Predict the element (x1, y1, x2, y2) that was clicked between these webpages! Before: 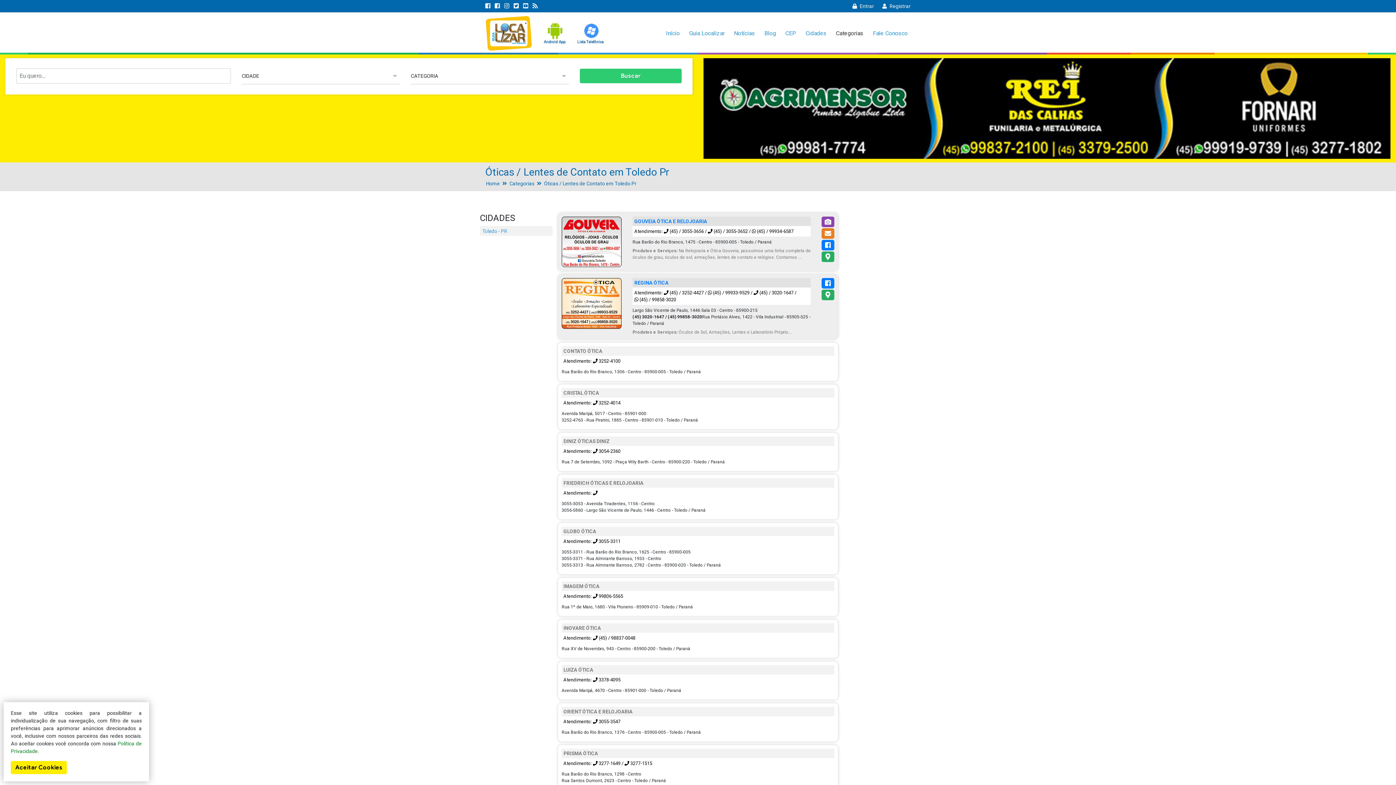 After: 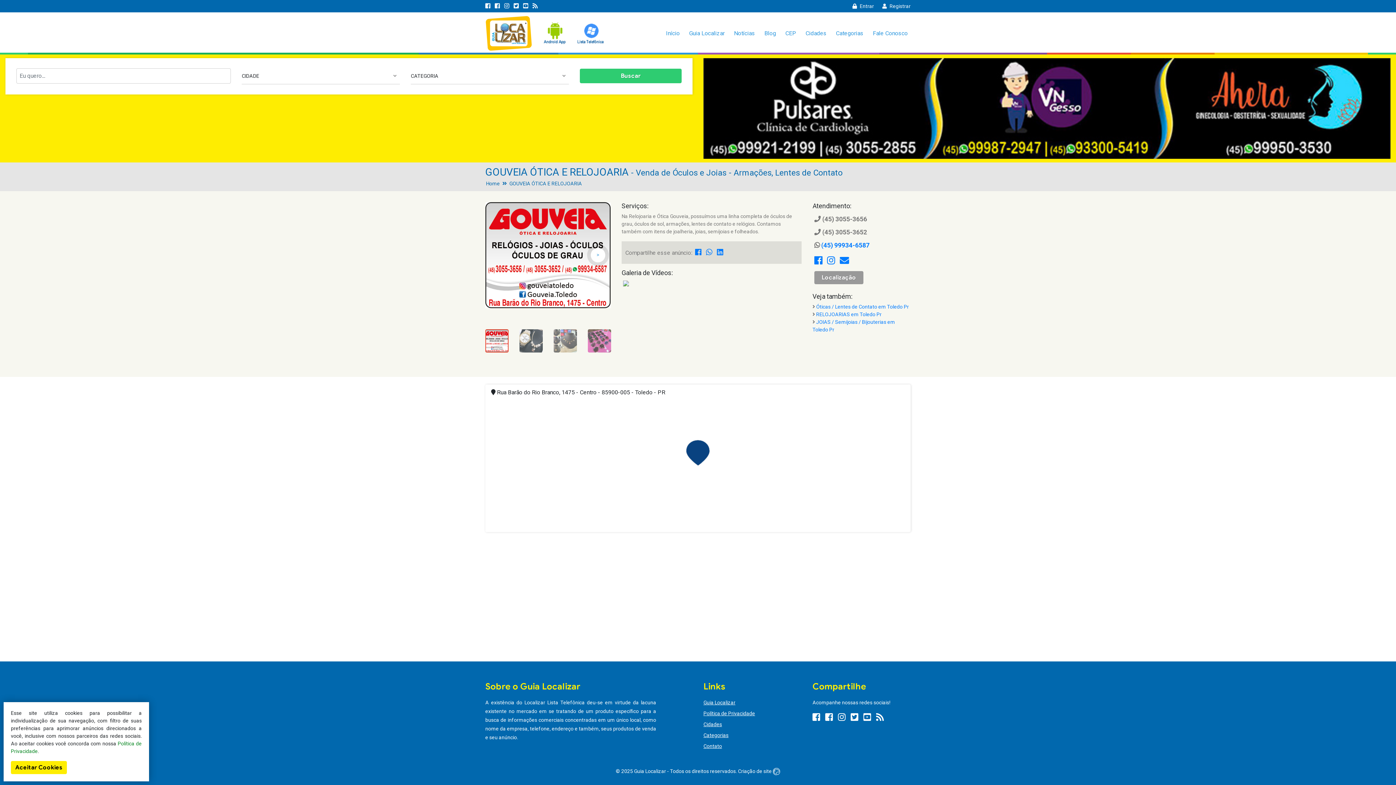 Action: bbox: (561, 238, 621, 244)